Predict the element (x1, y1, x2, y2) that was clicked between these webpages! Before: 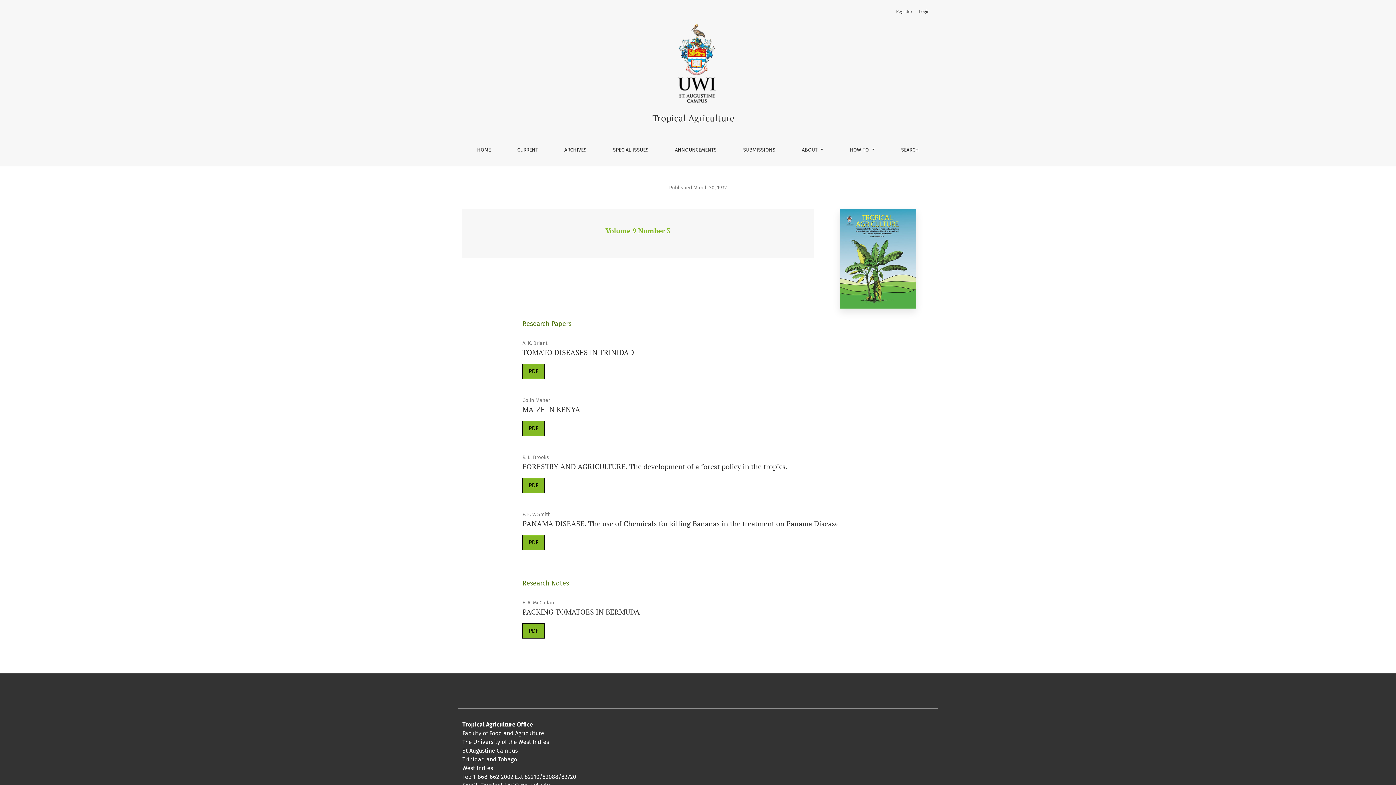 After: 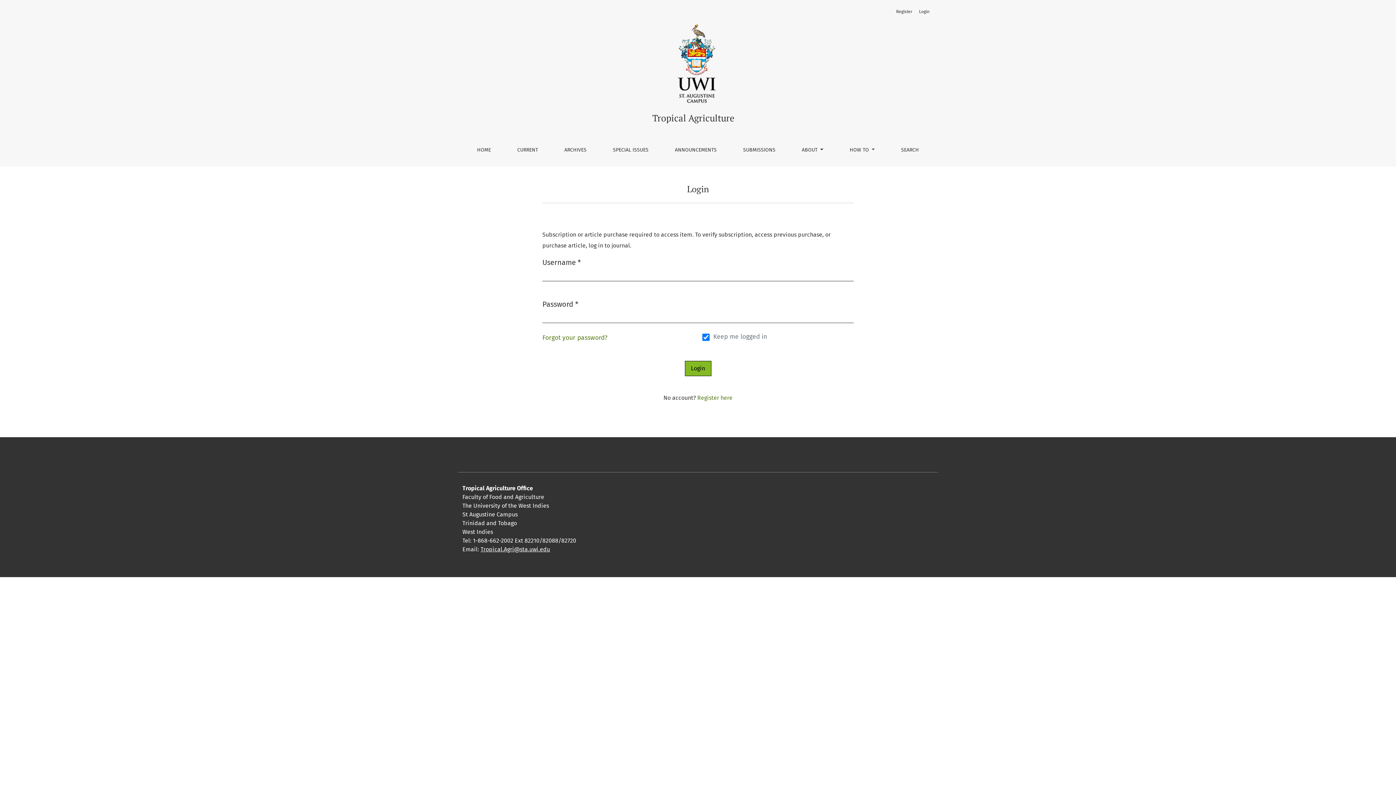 Action: bbox: (522, 478, 544, 493) label: PDF